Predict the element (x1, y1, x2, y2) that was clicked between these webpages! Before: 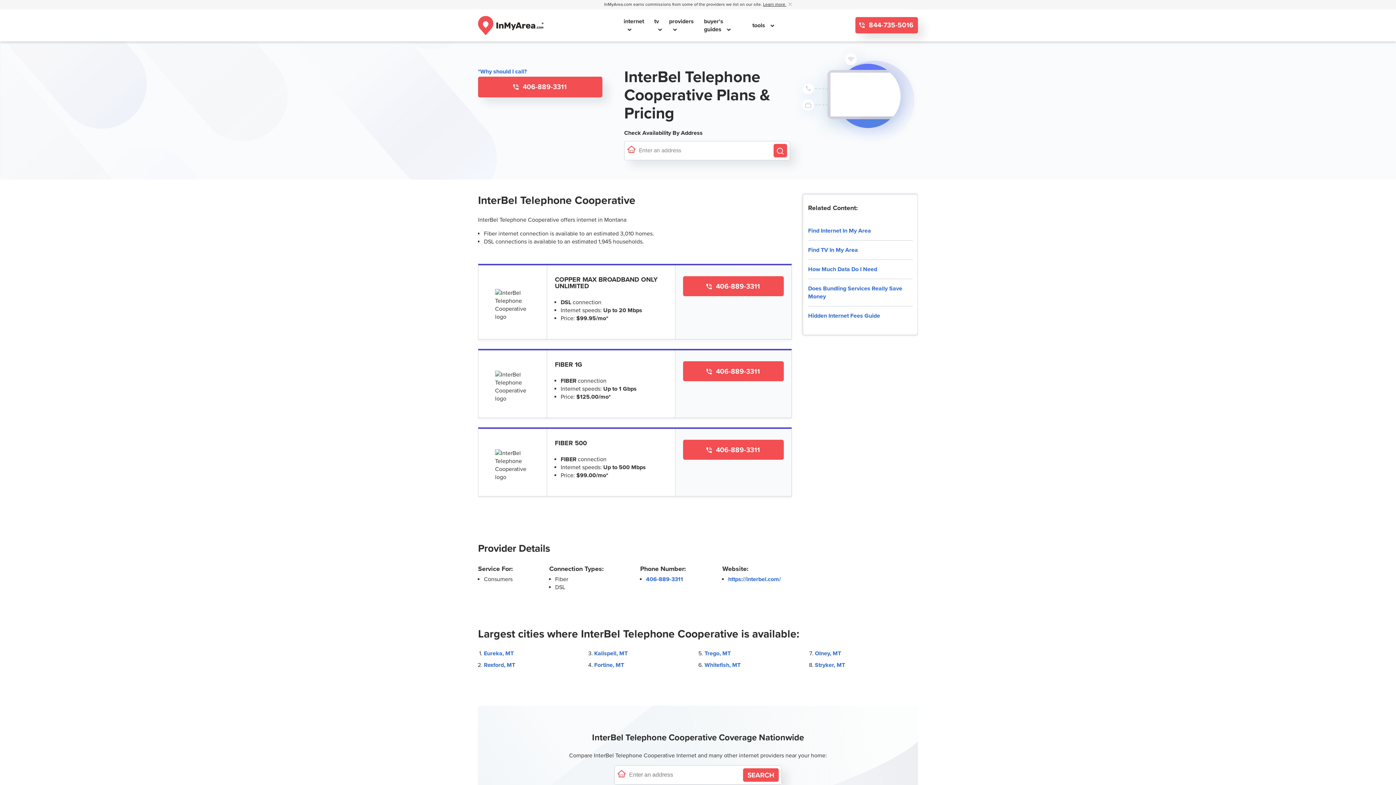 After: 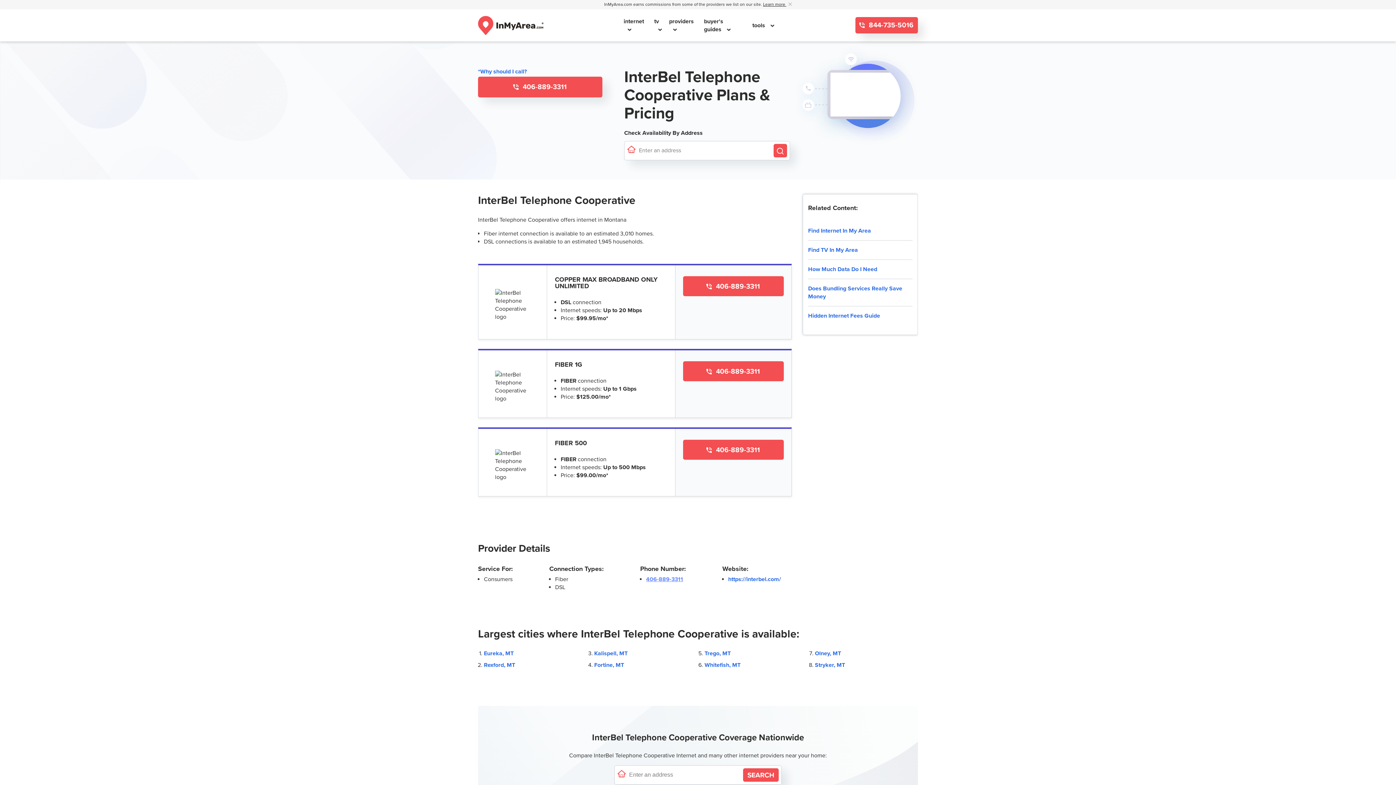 Action: label: 406-889-3311 bbox: (646, 575, 683, 583)